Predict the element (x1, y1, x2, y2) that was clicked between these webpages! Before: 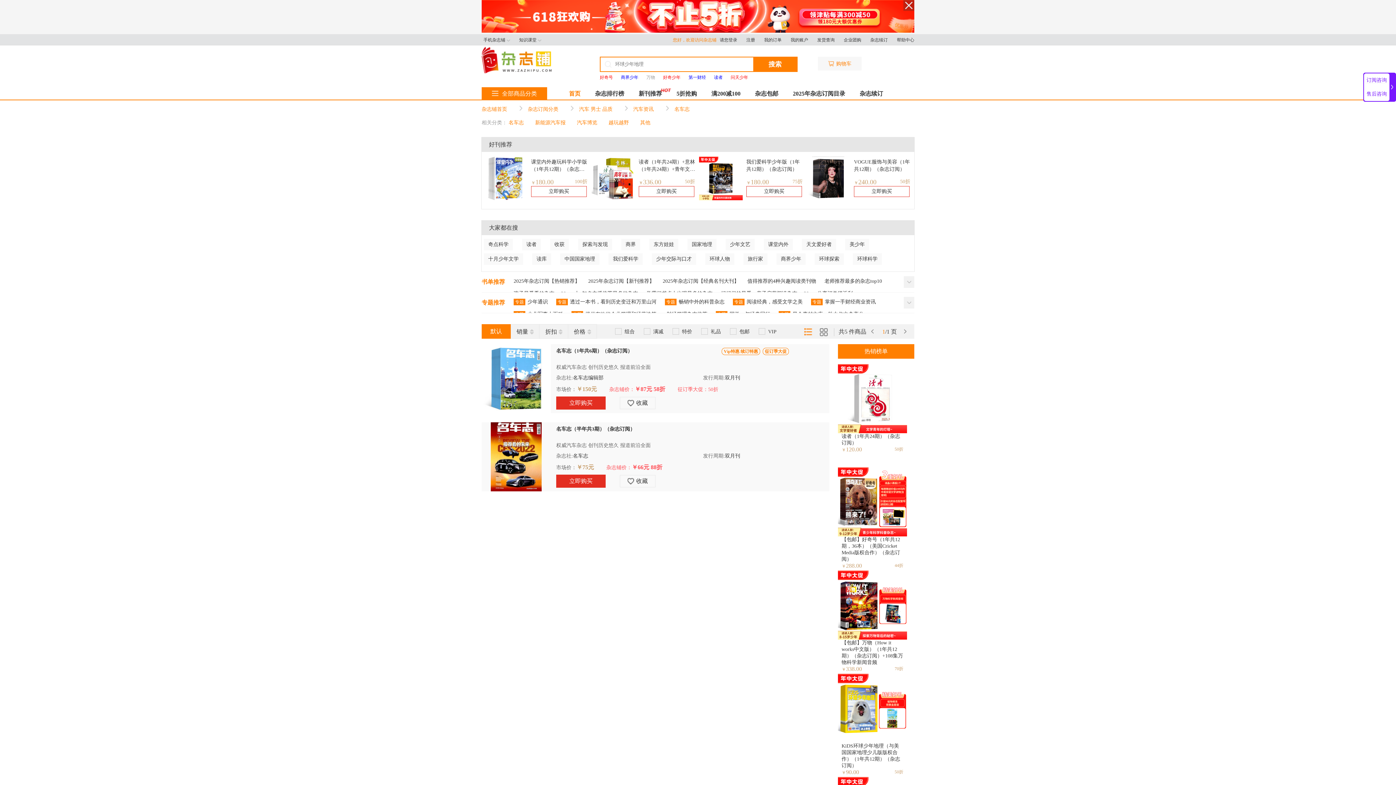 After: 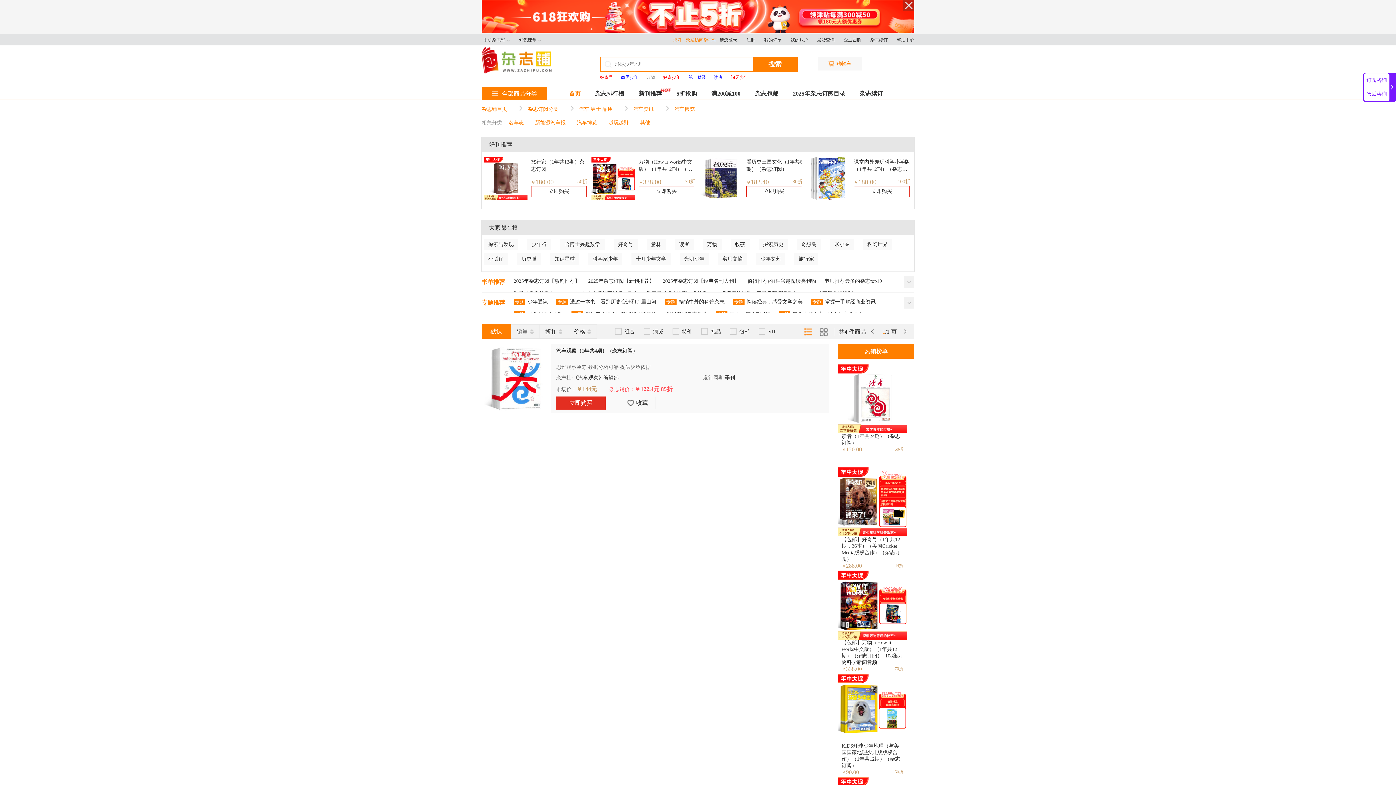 Action: bbox: (577, 120, 597, 125) label: 汽车博览